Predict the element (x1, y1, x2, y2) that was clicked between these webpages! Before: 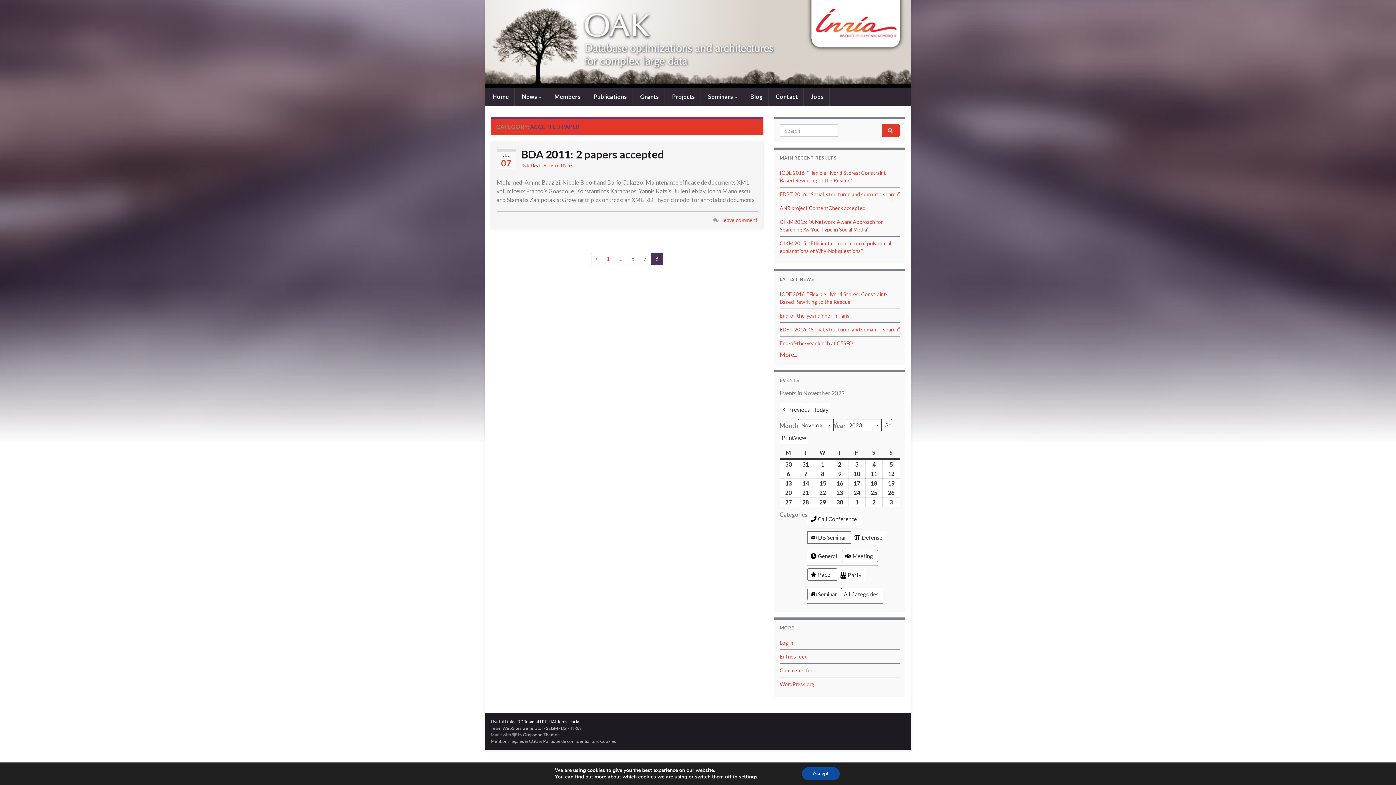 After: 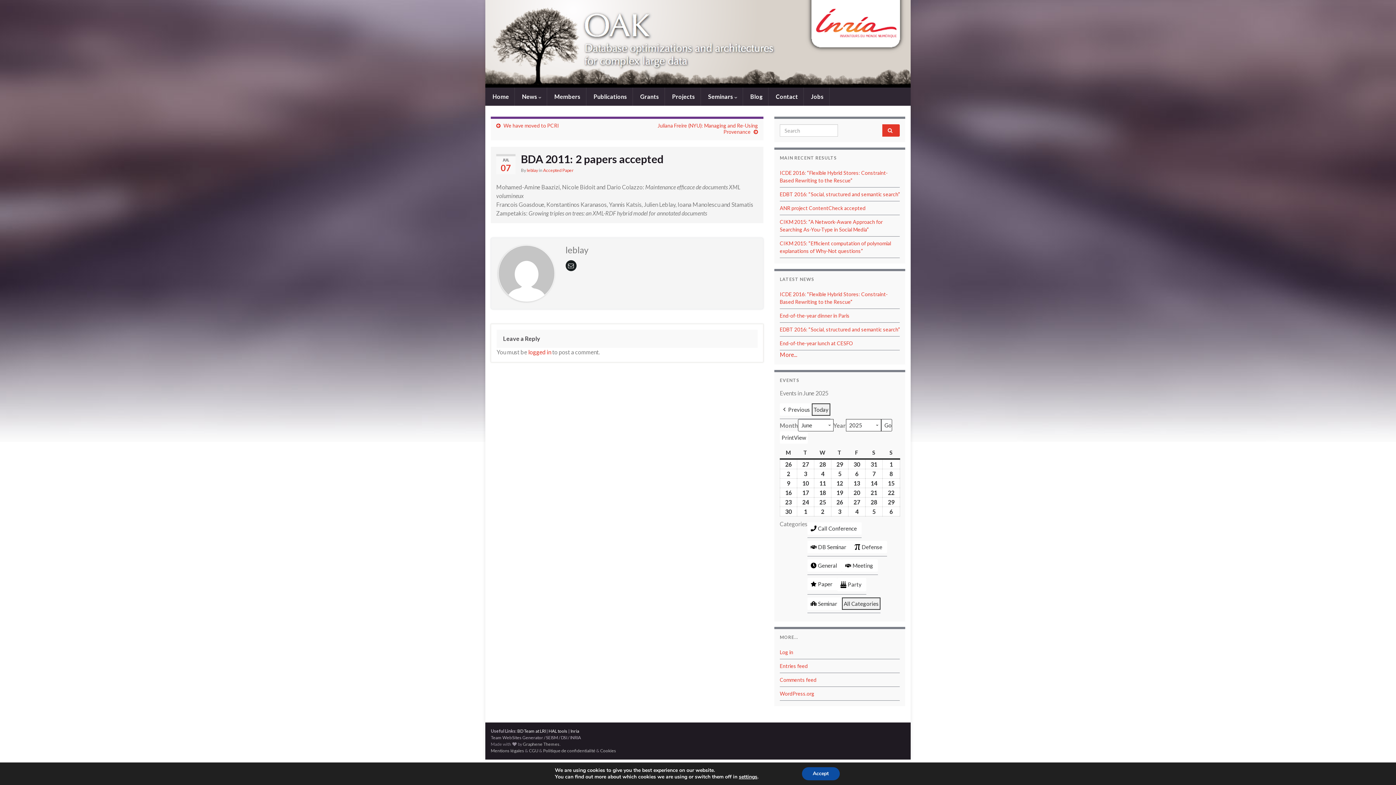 Action: label: Leave comment bbox: (721, 217, 757, 223)